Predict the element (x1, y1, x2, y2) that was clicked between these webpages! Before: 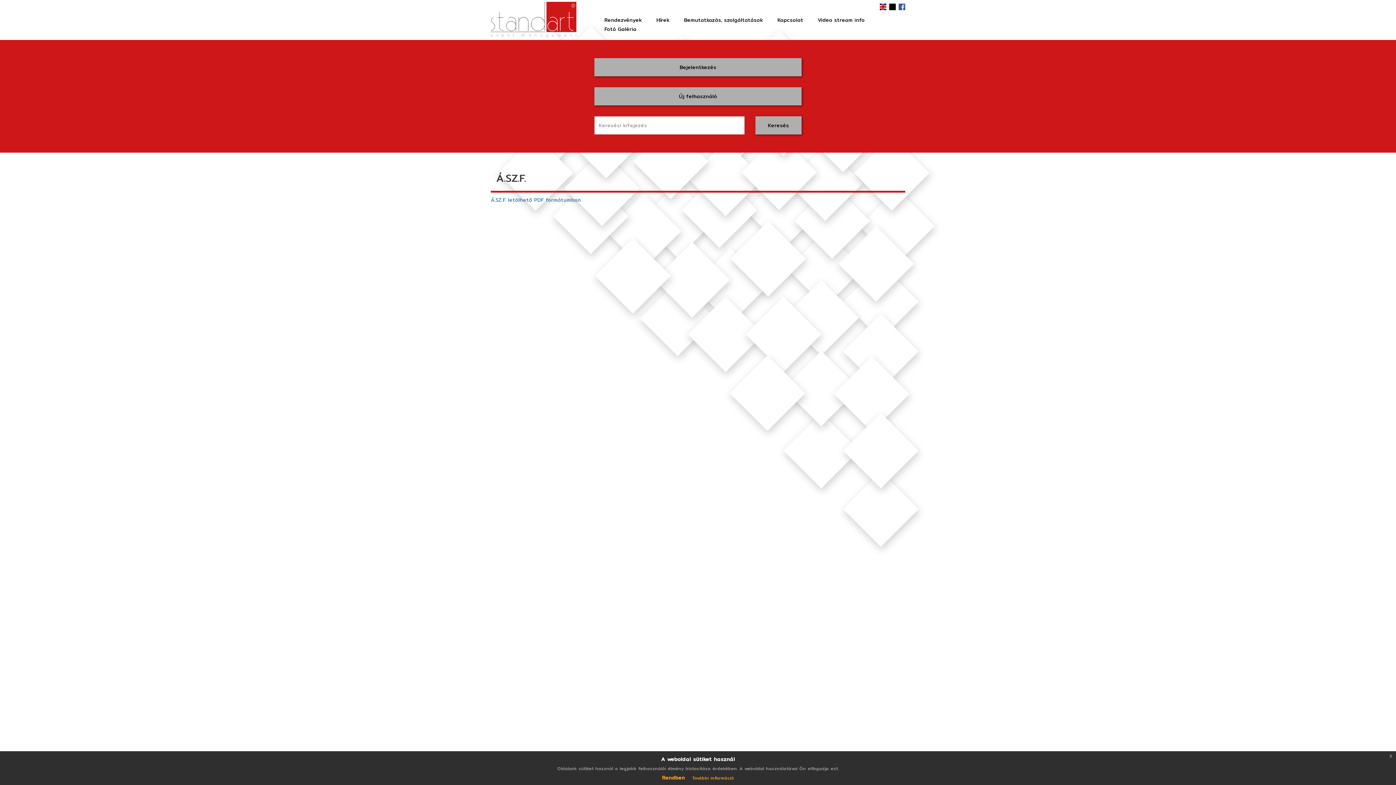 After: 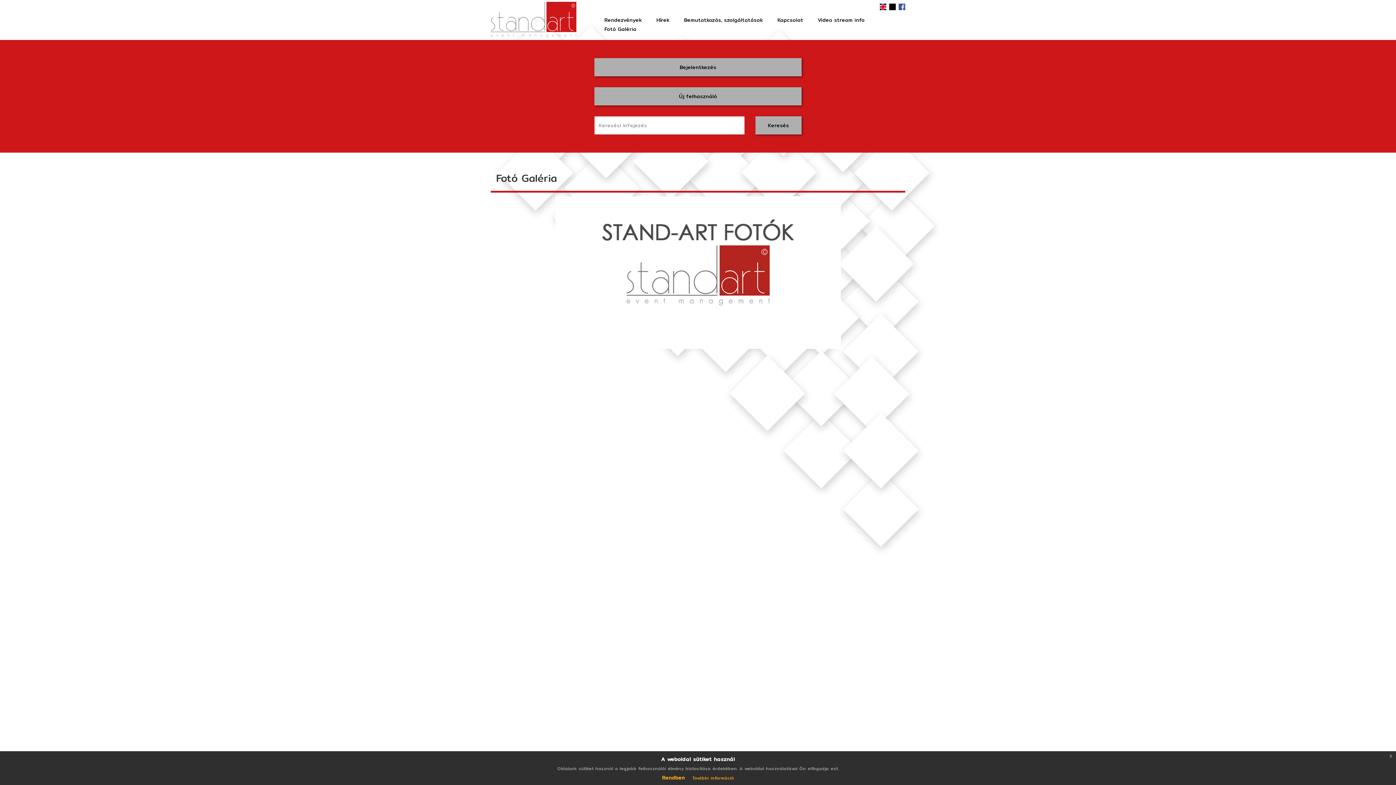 Action: label: Fotó Galéria bbox: (604, 25, 636, 32)